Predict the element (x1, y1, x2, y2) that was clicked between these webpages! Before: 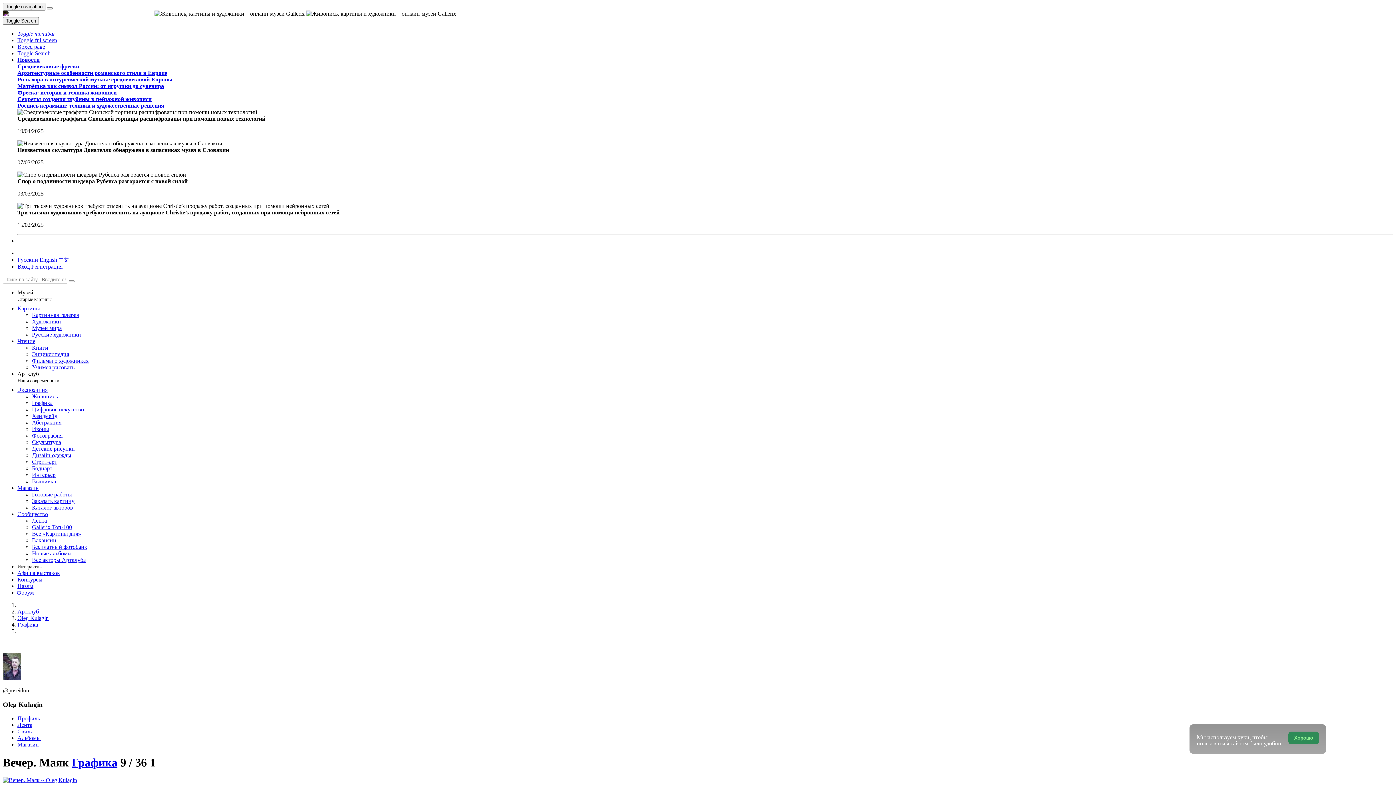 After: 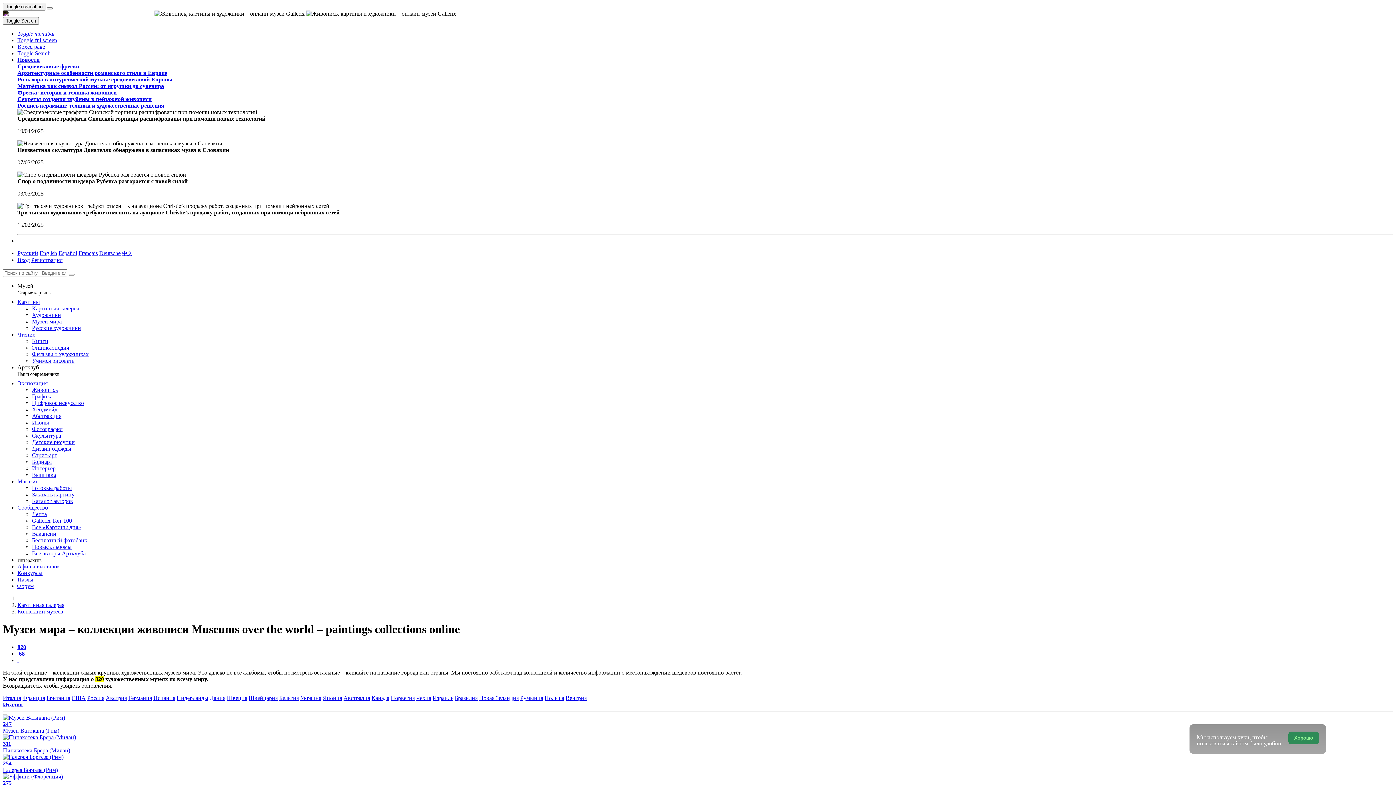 Action: bbox: (32, 325, 61, 331) label: Музеи мира